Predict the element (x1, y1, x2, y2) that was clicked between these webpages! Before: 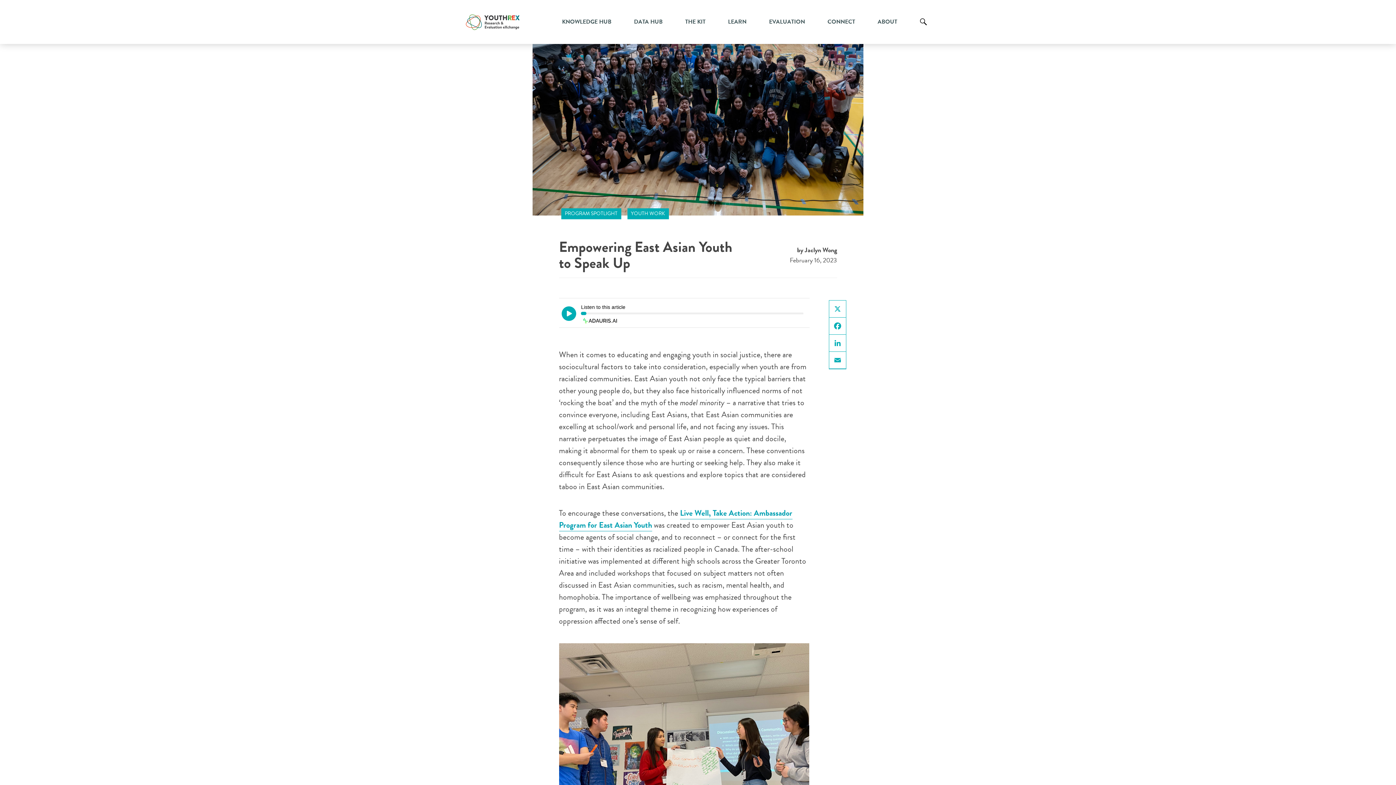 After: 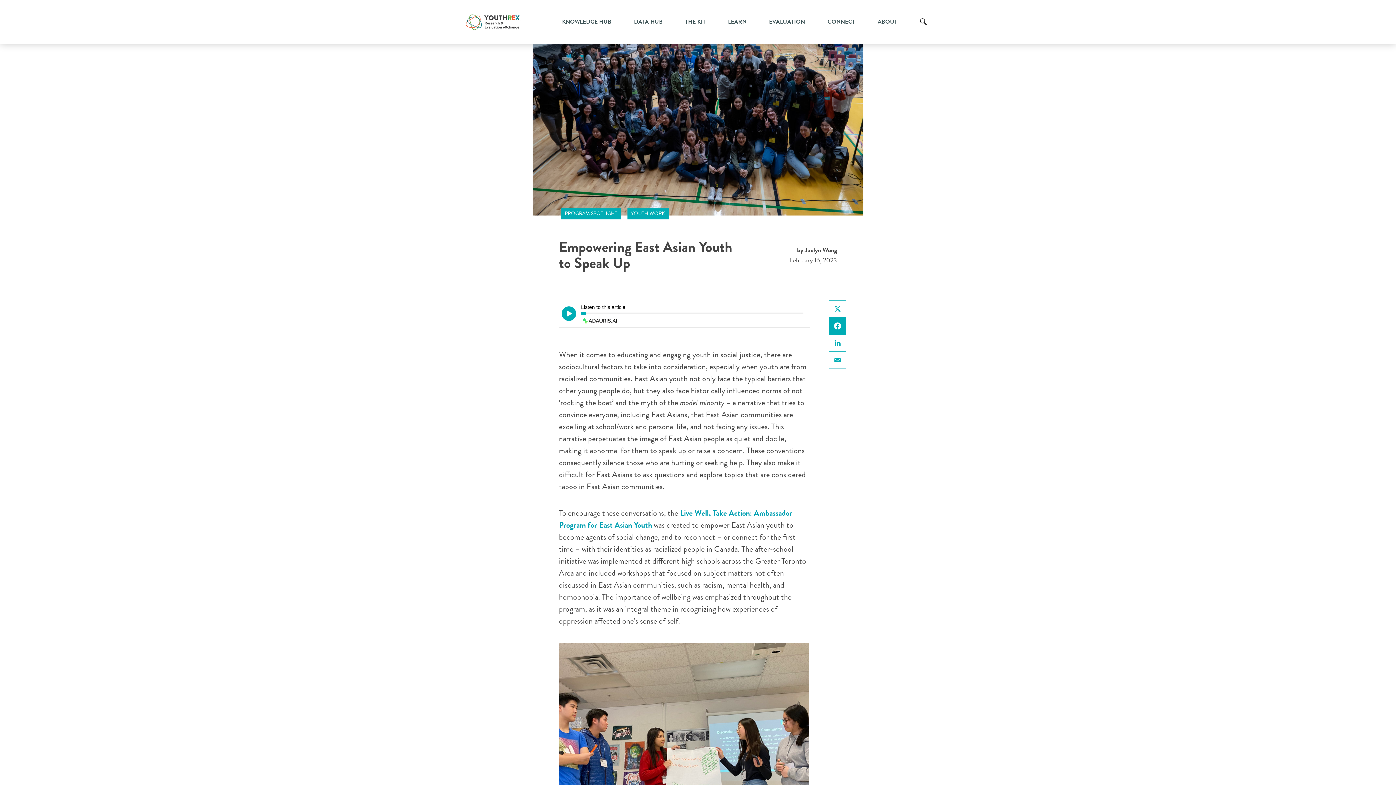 Action: bbox: (829, 317, 846, 334) label: Facebook